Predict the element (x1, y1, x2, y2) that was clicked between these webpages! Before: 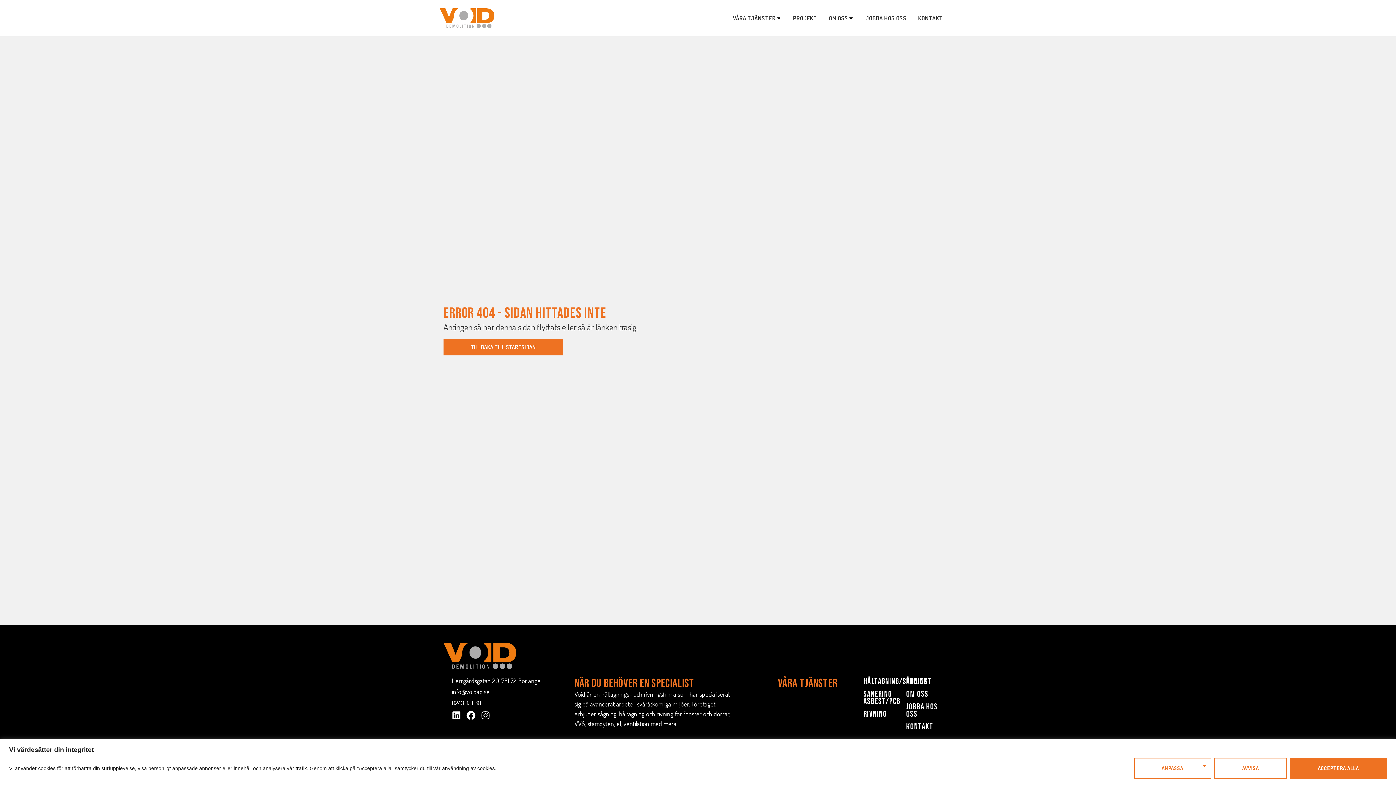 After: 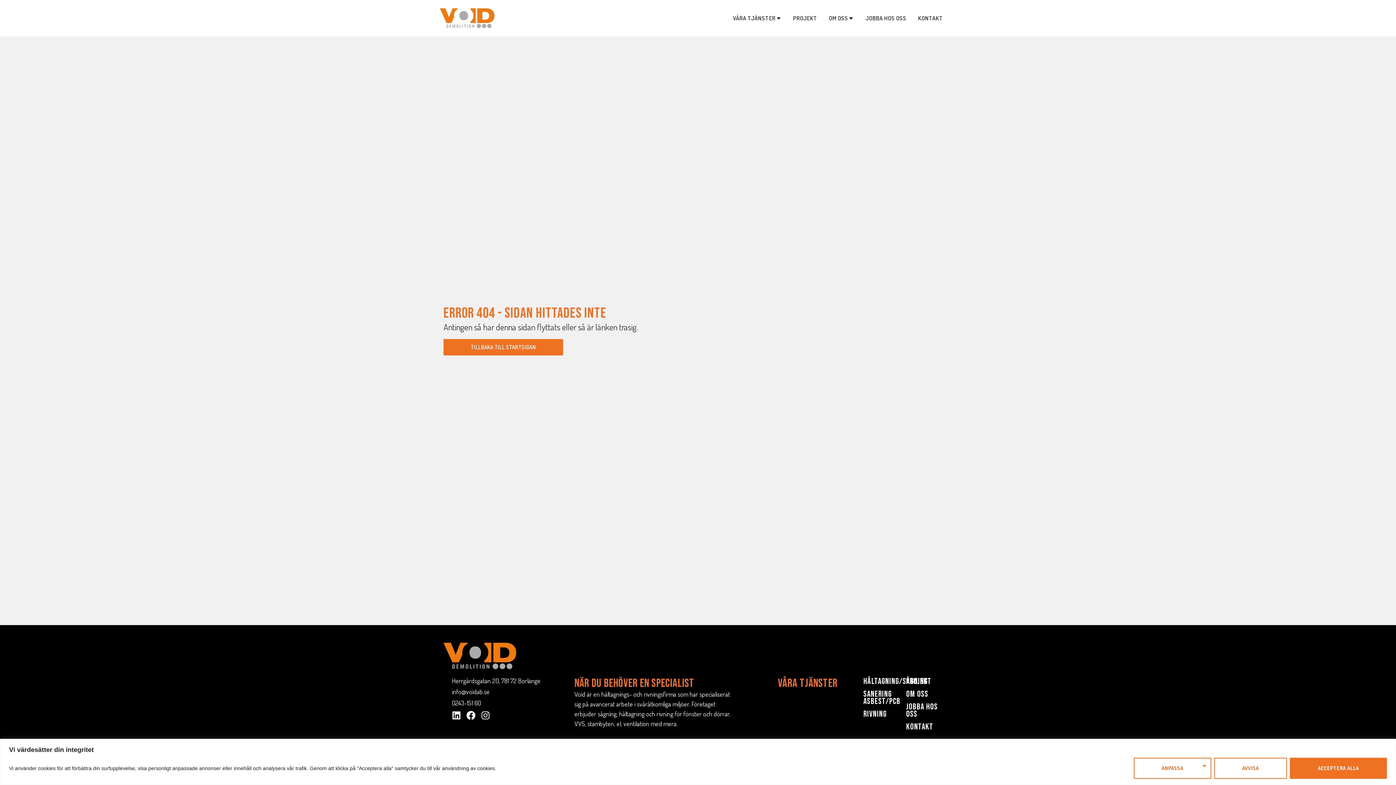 Action: label: Herrgårdsgatan 20, 781 72 Borlänge bbox: (452, 677, 540, 685)